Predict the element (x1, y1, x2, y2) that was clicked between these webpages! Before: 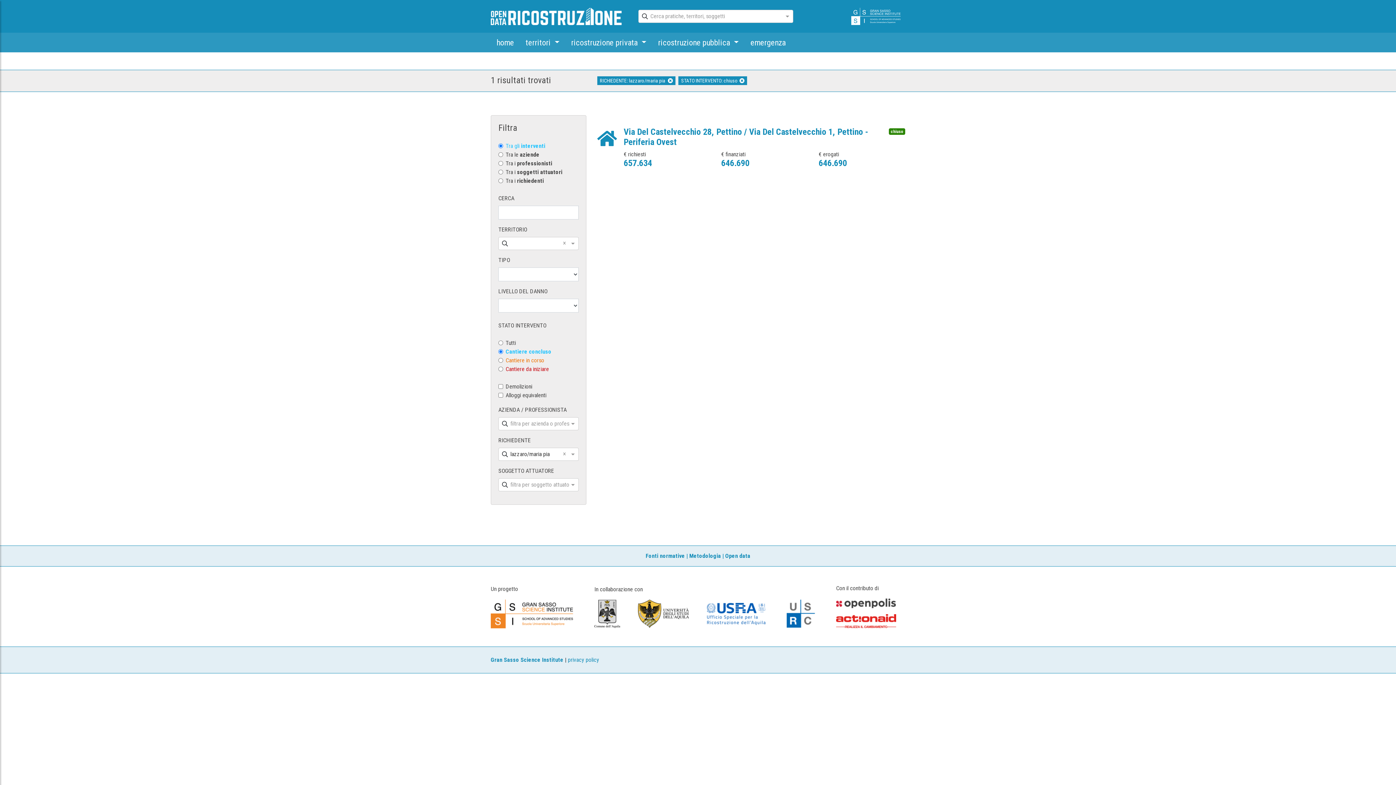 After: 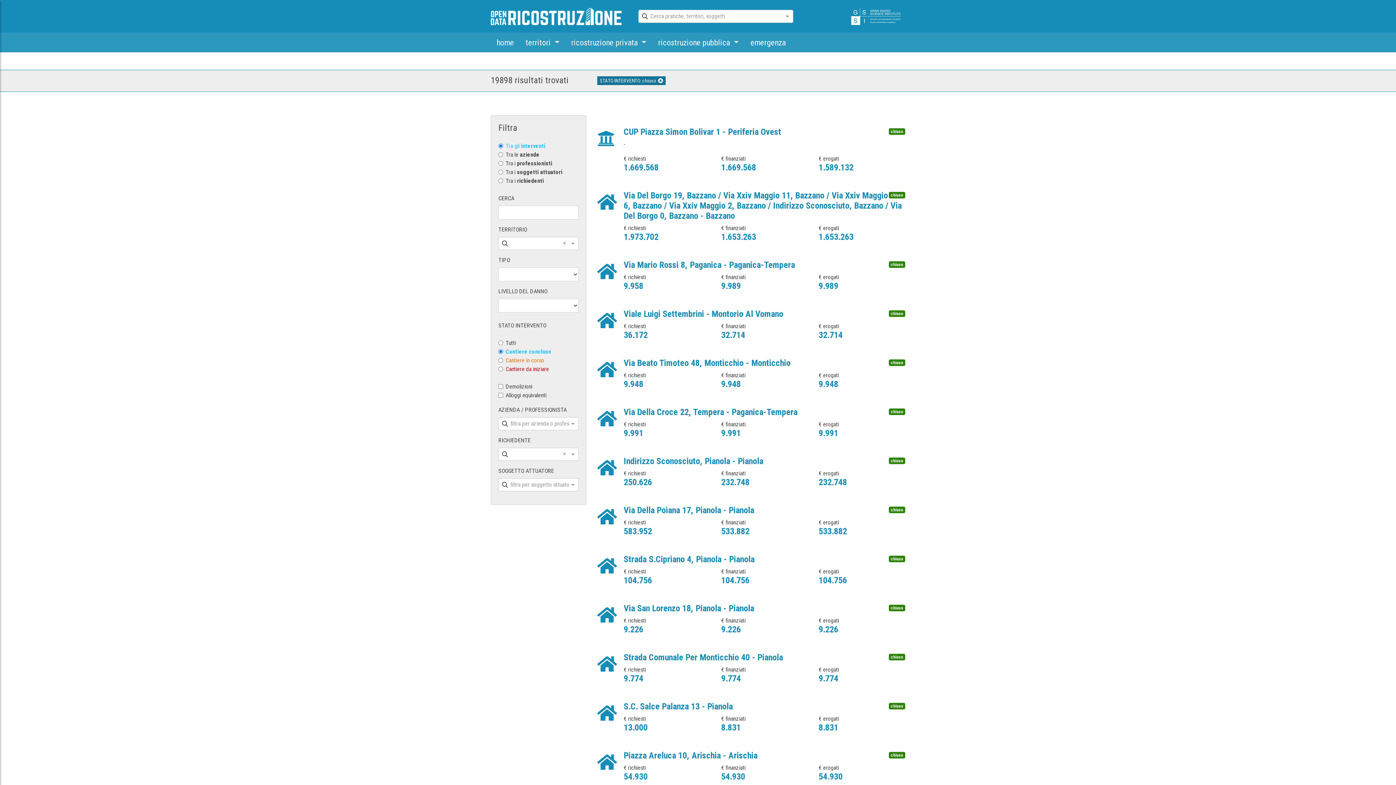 Action: label: RICHIEDENTE: lazzaro/maria pia  bbox: (597, 76, 675, 85)